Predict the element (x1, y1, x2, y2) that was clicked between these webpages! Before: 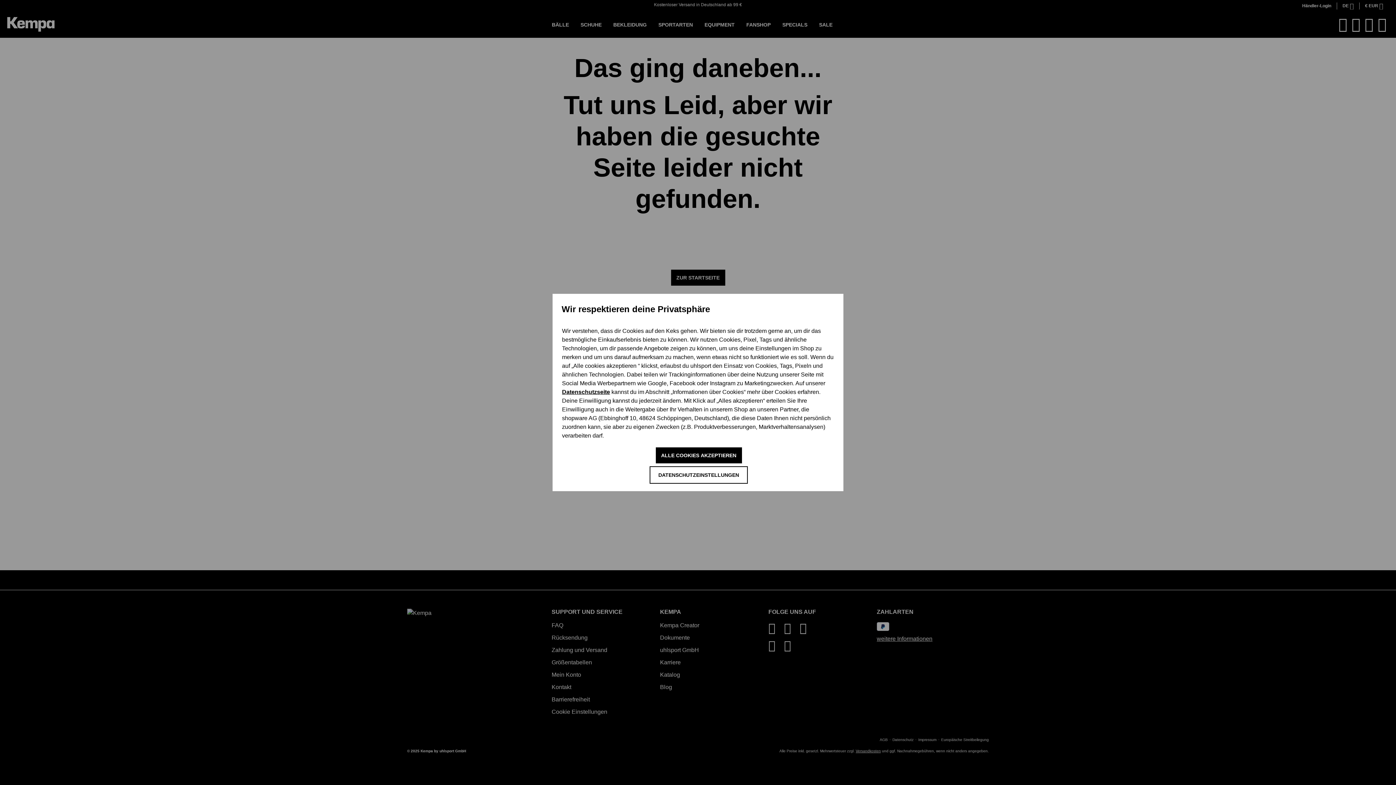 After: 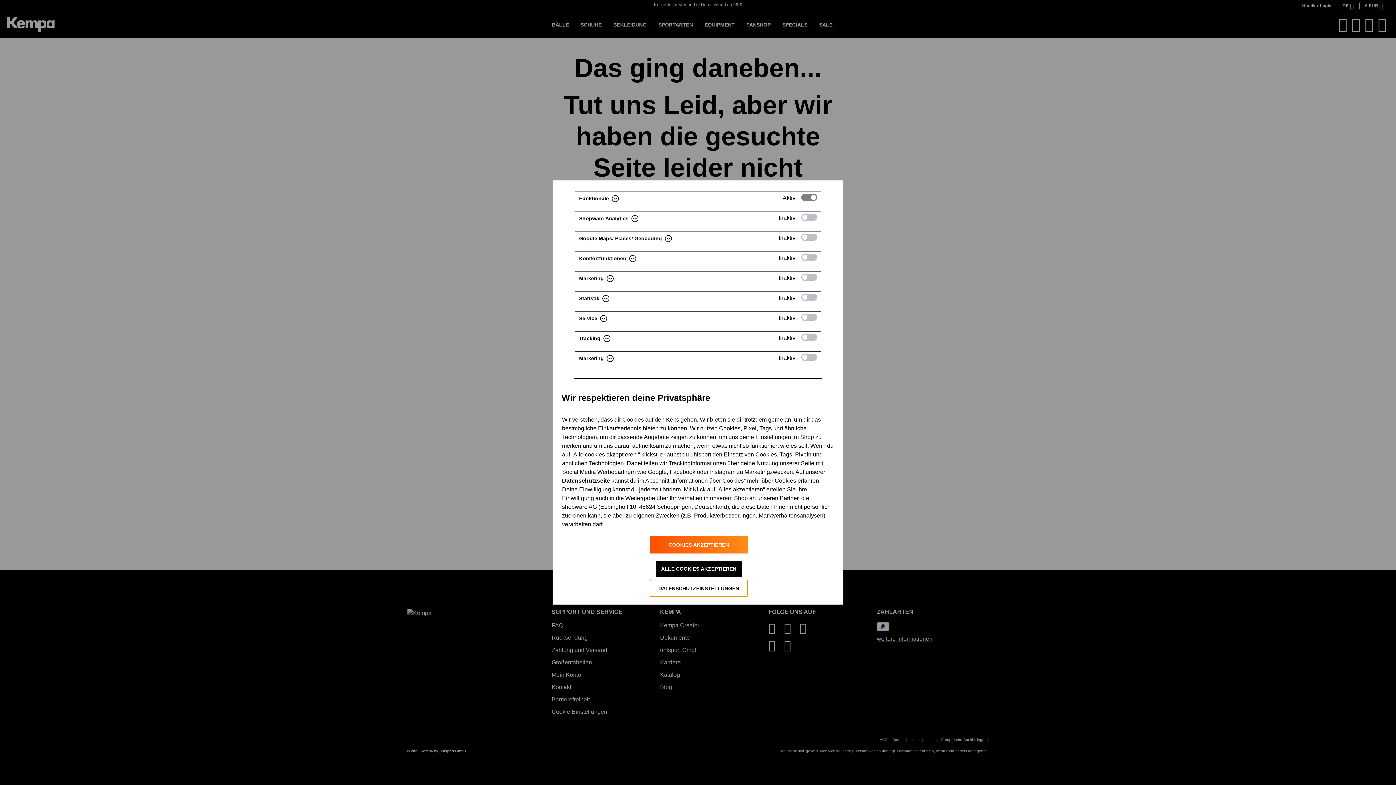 Action: bbox: (649, 466, 748, 483) label: DATENSCHUTZEINSTELLUNGEN